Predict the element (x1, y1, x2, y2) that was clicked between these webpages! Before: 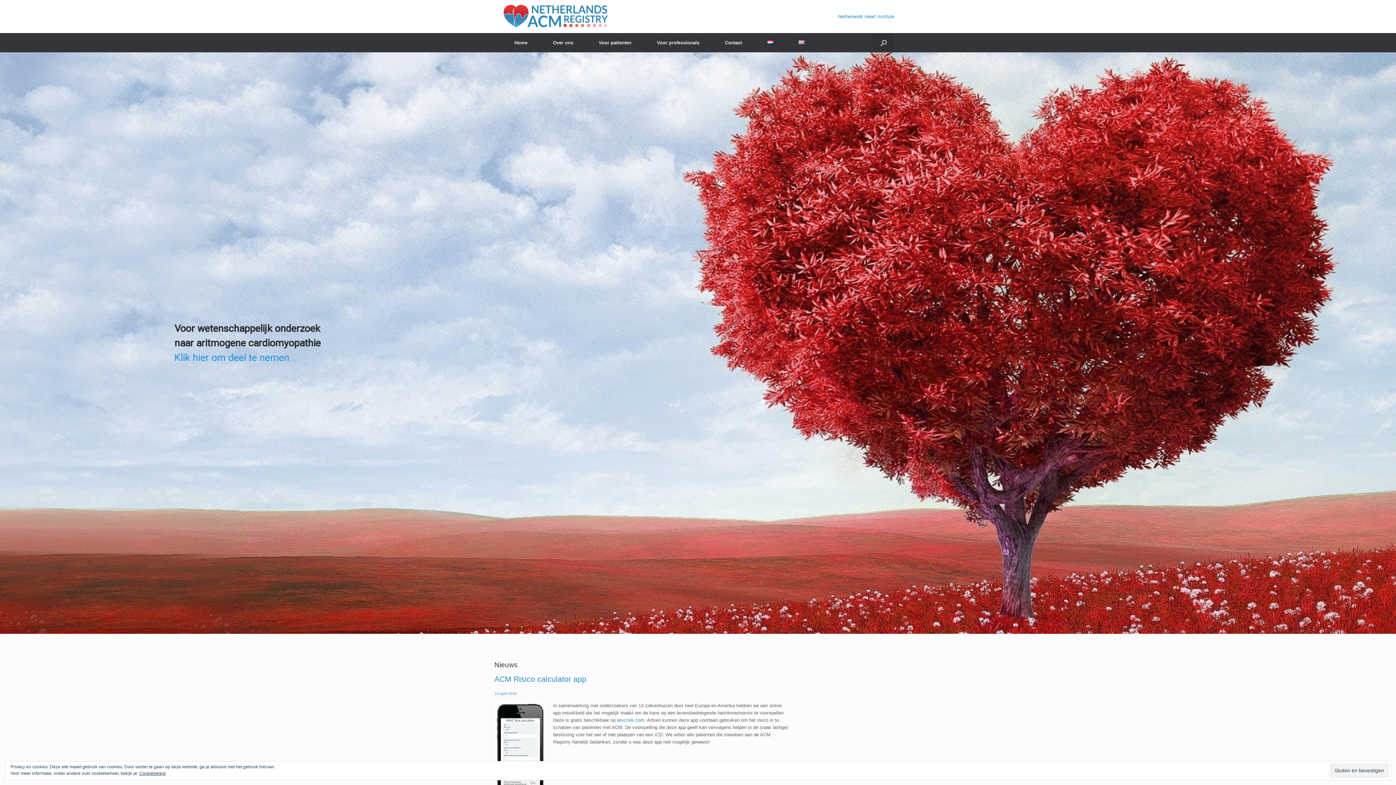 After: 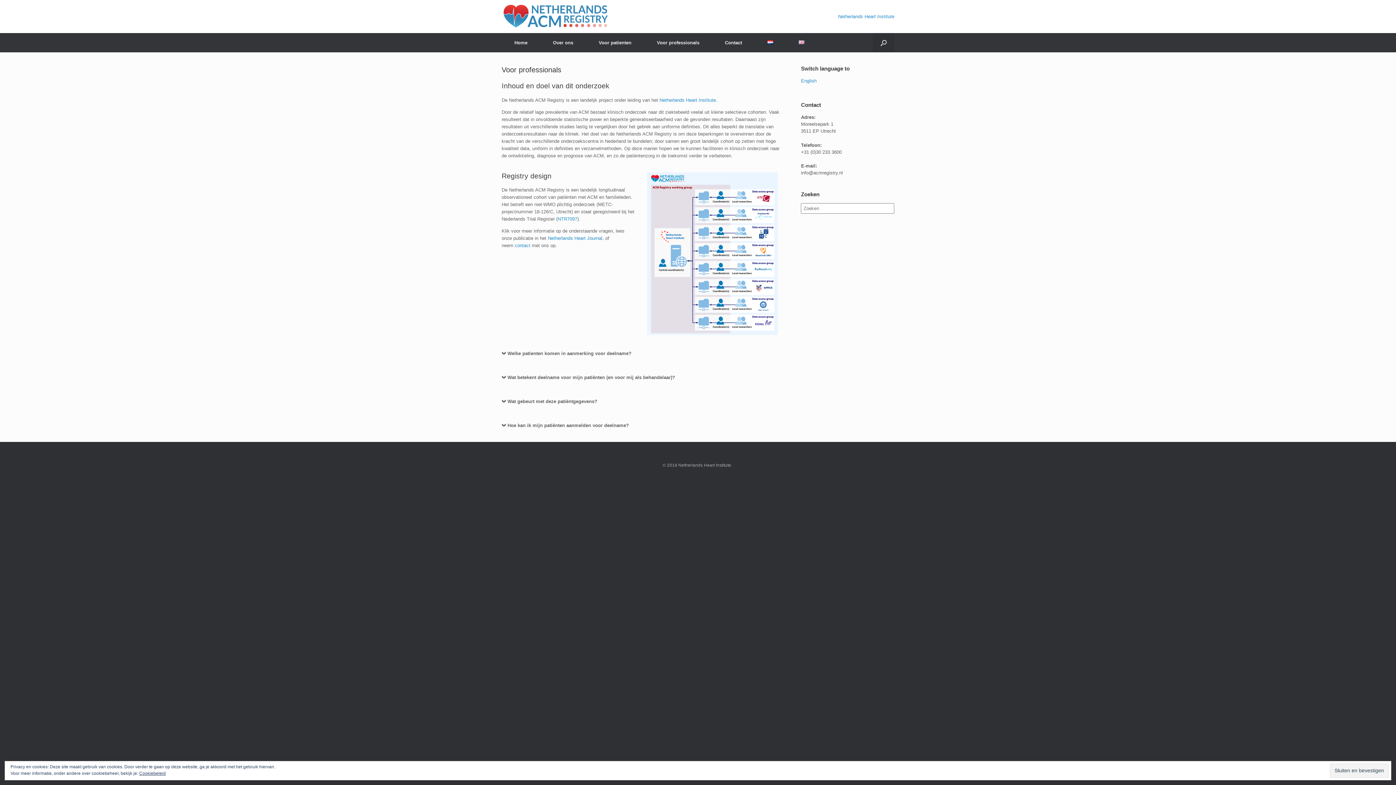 Action: bbox: (644, 33, 712, 52) label: Voor professionals